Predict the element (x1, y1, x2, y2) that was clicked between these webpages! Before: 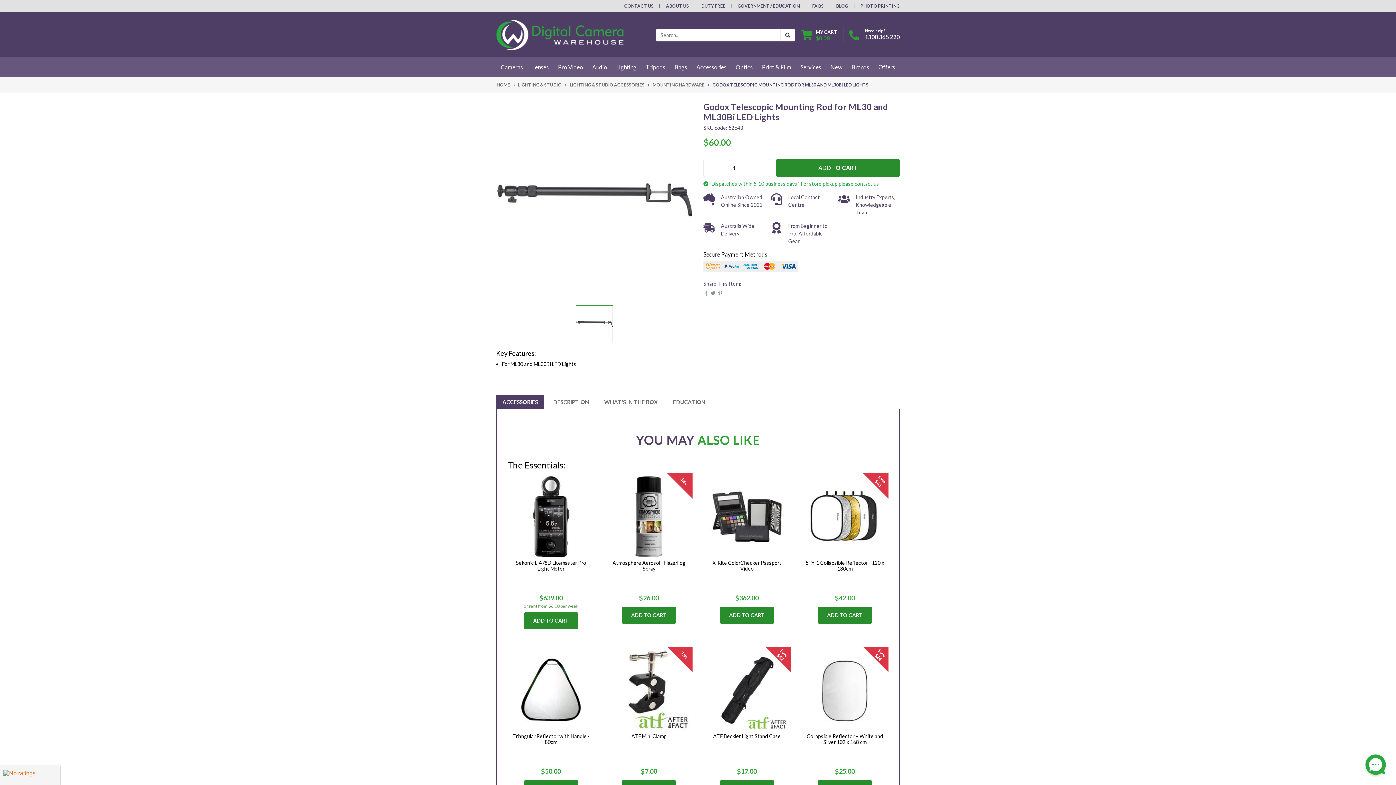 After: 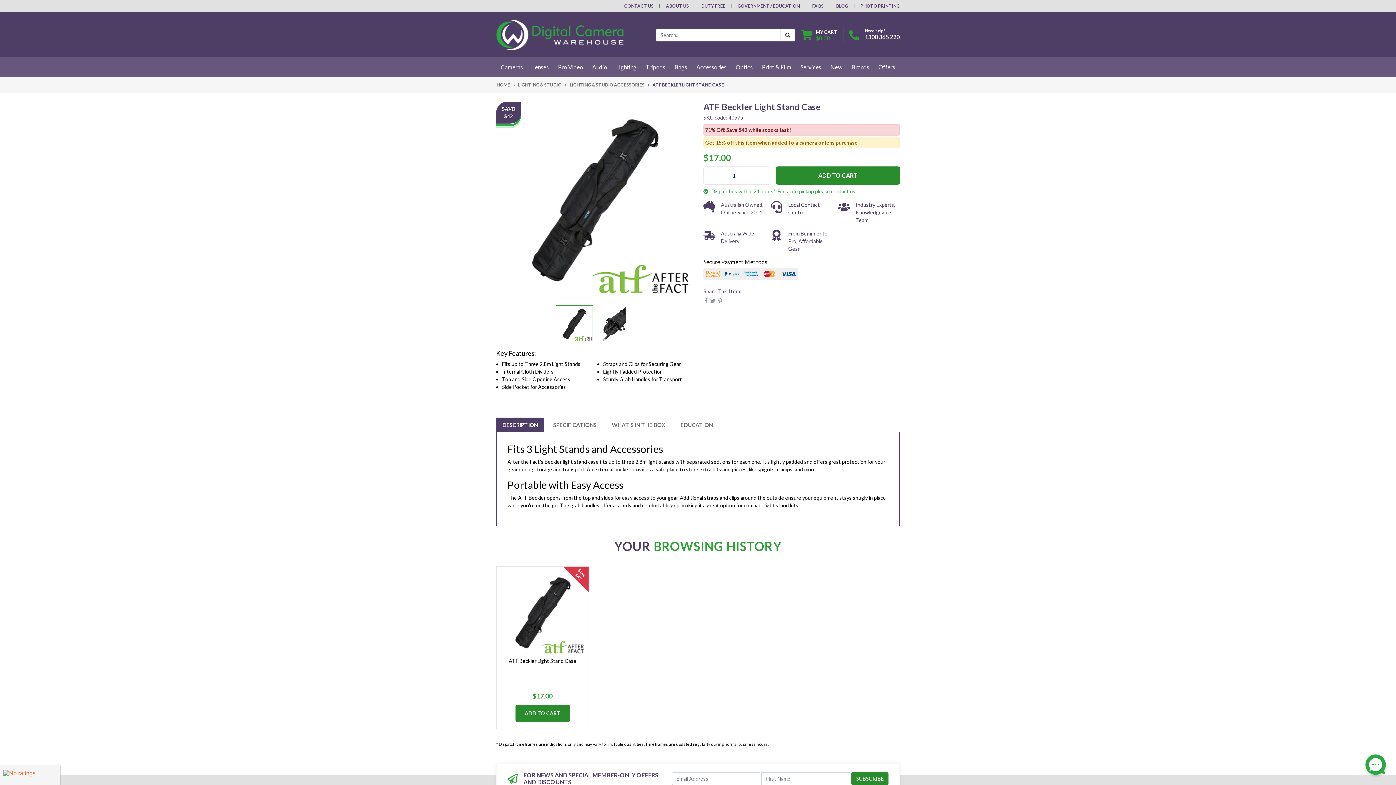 Action: label: ATF Beckler Light Stand Case bbox: (713, 733, 781, 739)